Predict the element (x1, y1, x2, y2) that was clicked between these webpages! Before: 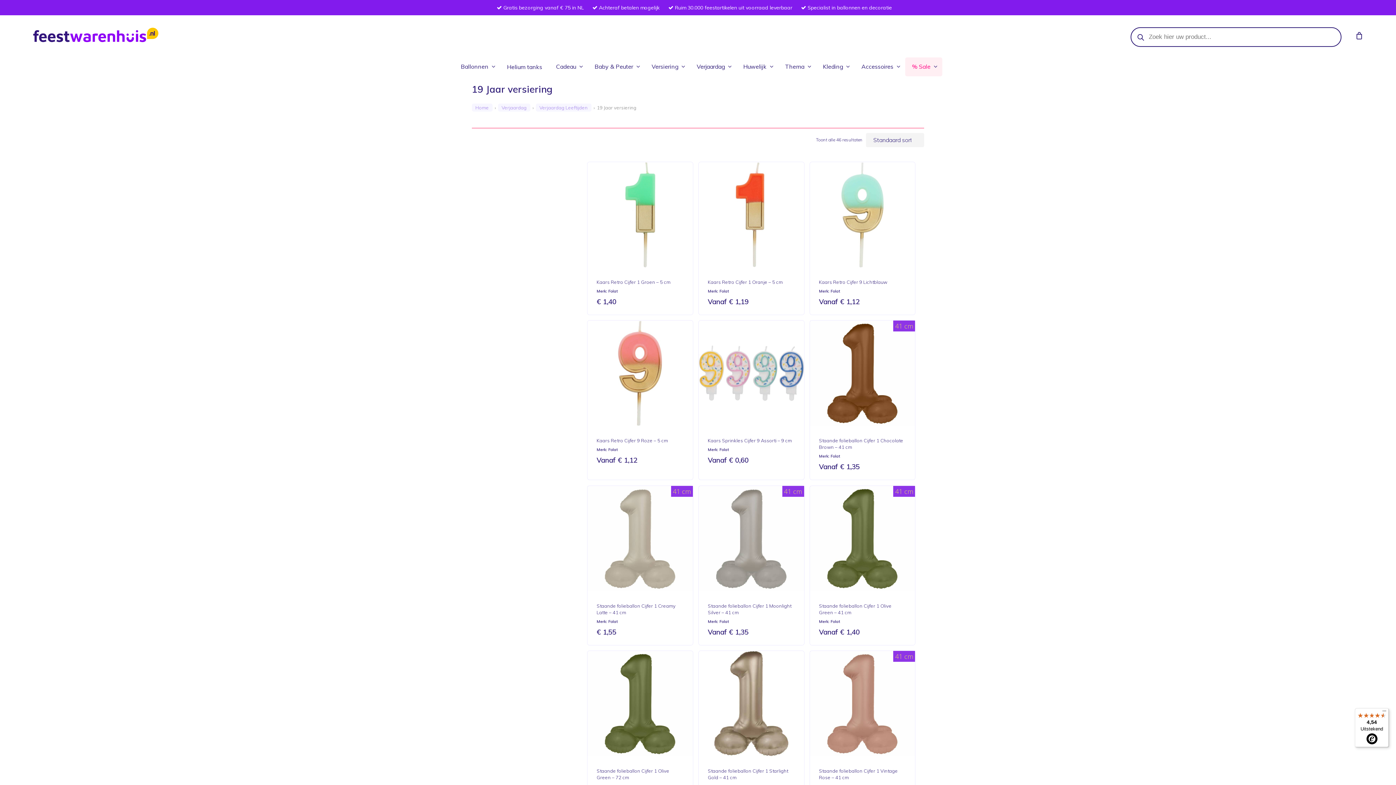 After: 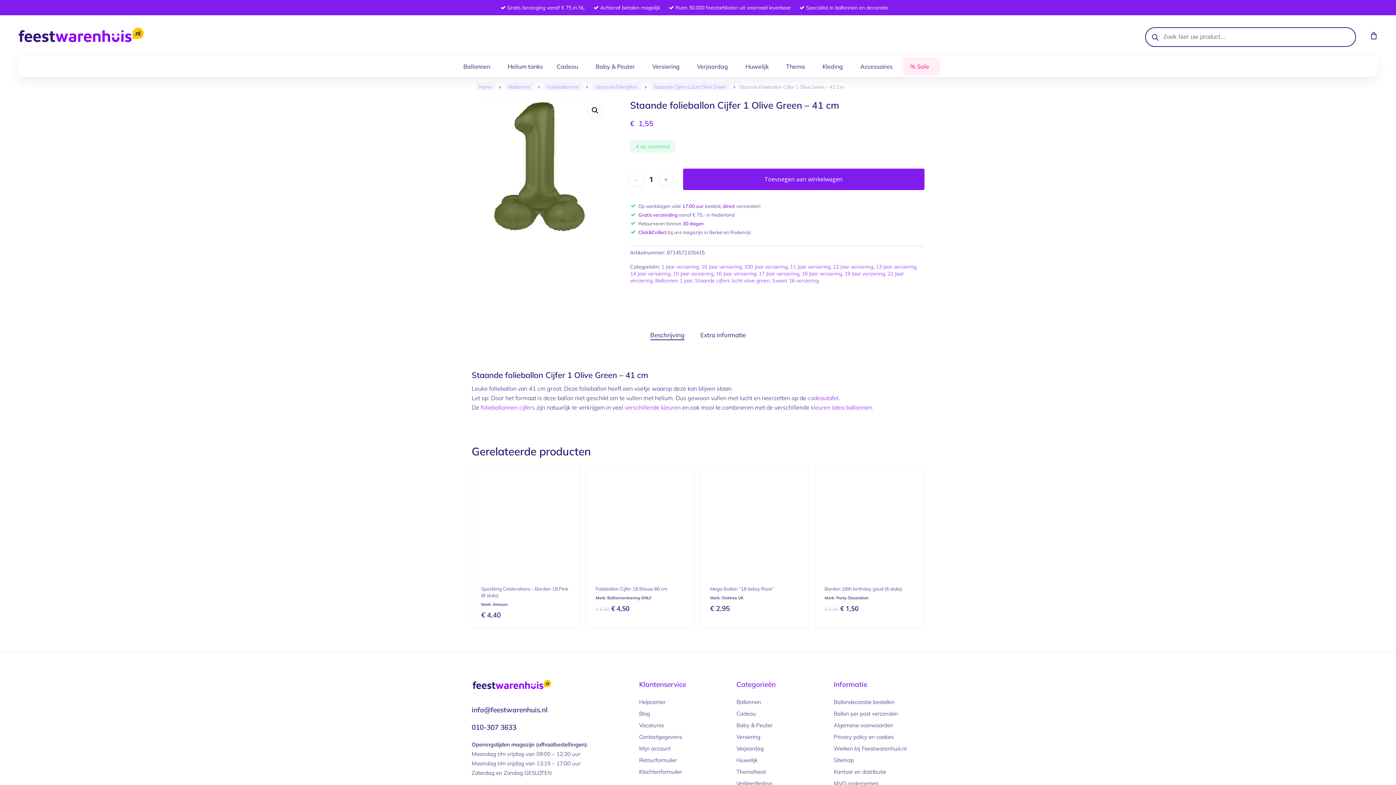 Action: bbox: (819, 600, 906, 616) label: Staande folieballon Cijfer 1 Olive Green – 41 cm